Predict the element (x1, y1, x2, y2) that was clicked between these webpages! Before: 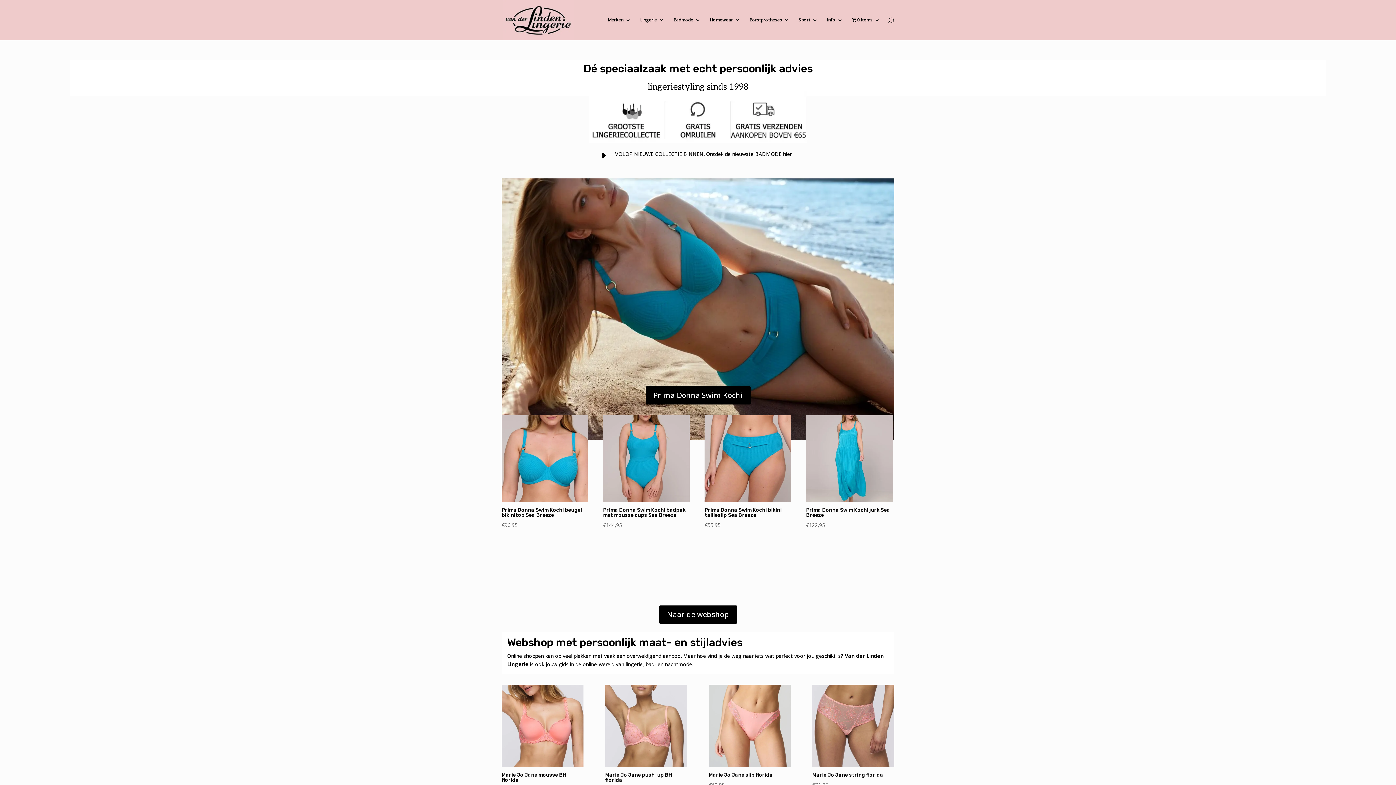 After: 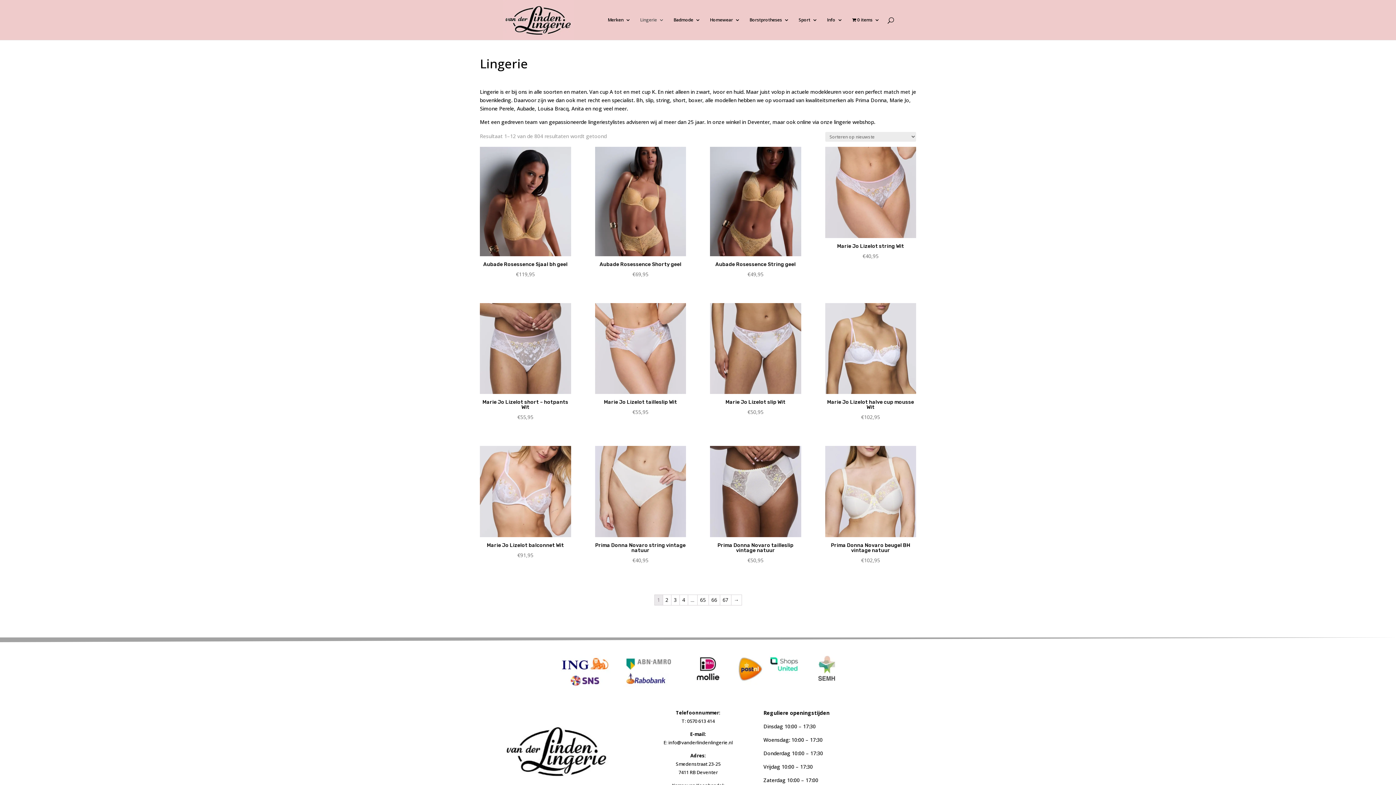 Action: label: Naar de webshop bbox: (659, 605, 737, 624)